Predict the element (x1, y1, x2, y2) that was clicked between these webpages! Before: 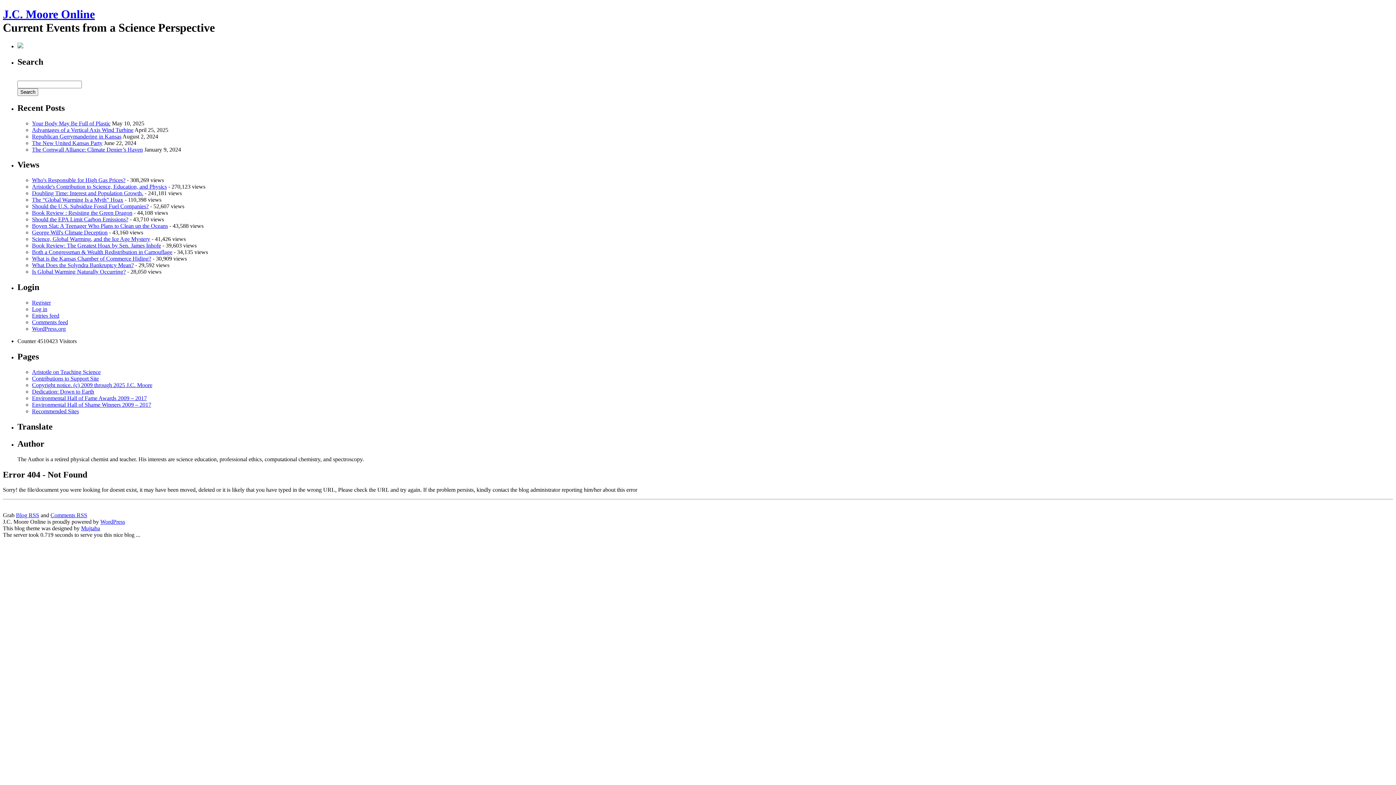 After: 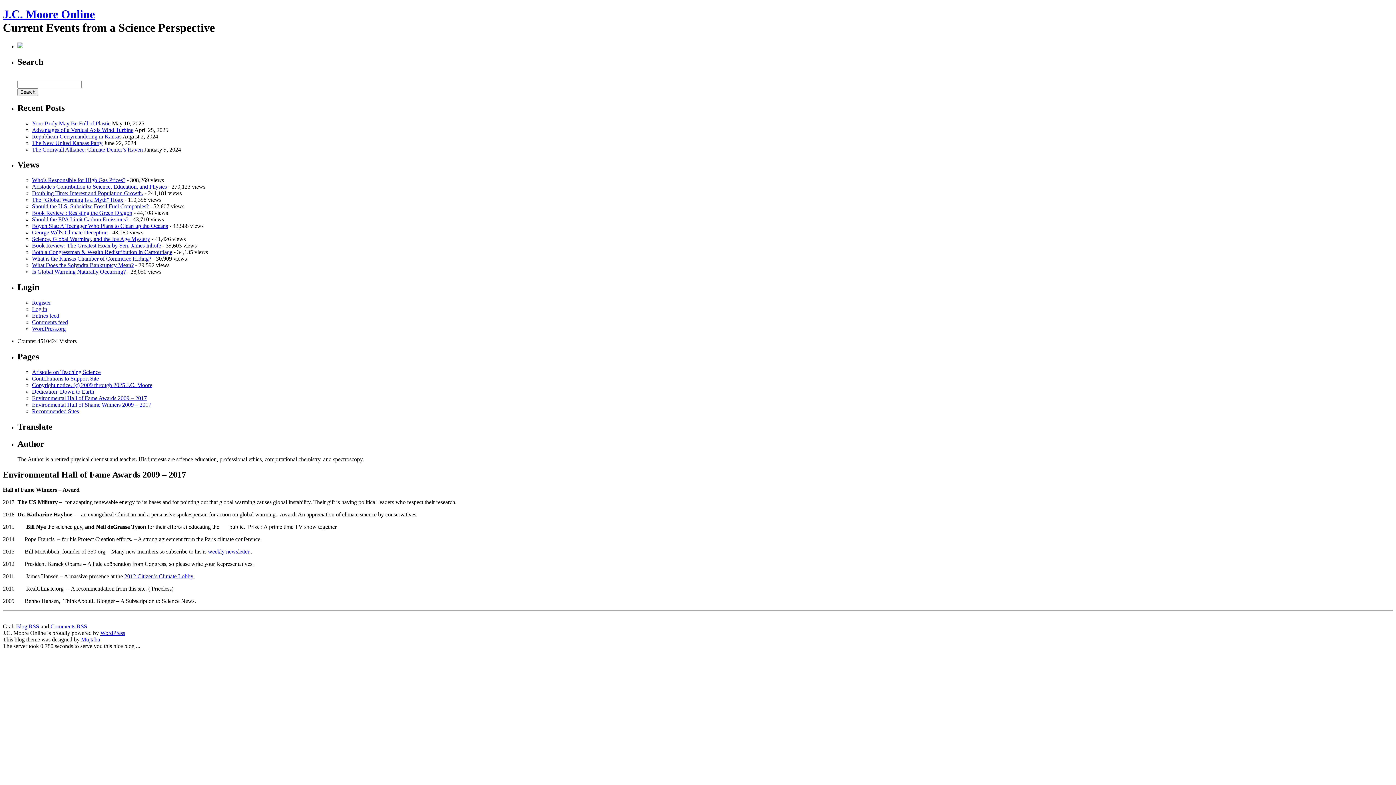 Action: bbox: (32, 395, 146, 401) label: Environmental Hall of Fame Awards 2009 – 2017